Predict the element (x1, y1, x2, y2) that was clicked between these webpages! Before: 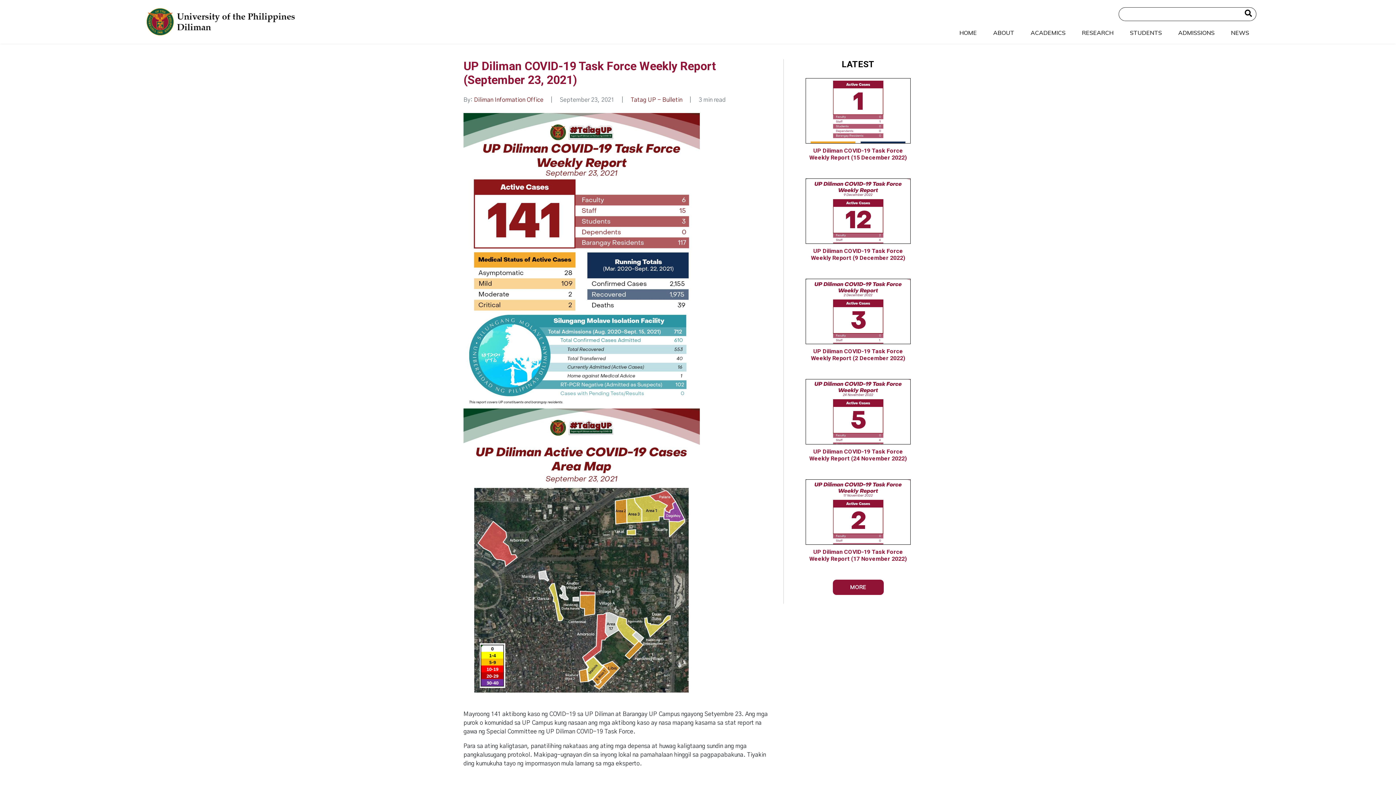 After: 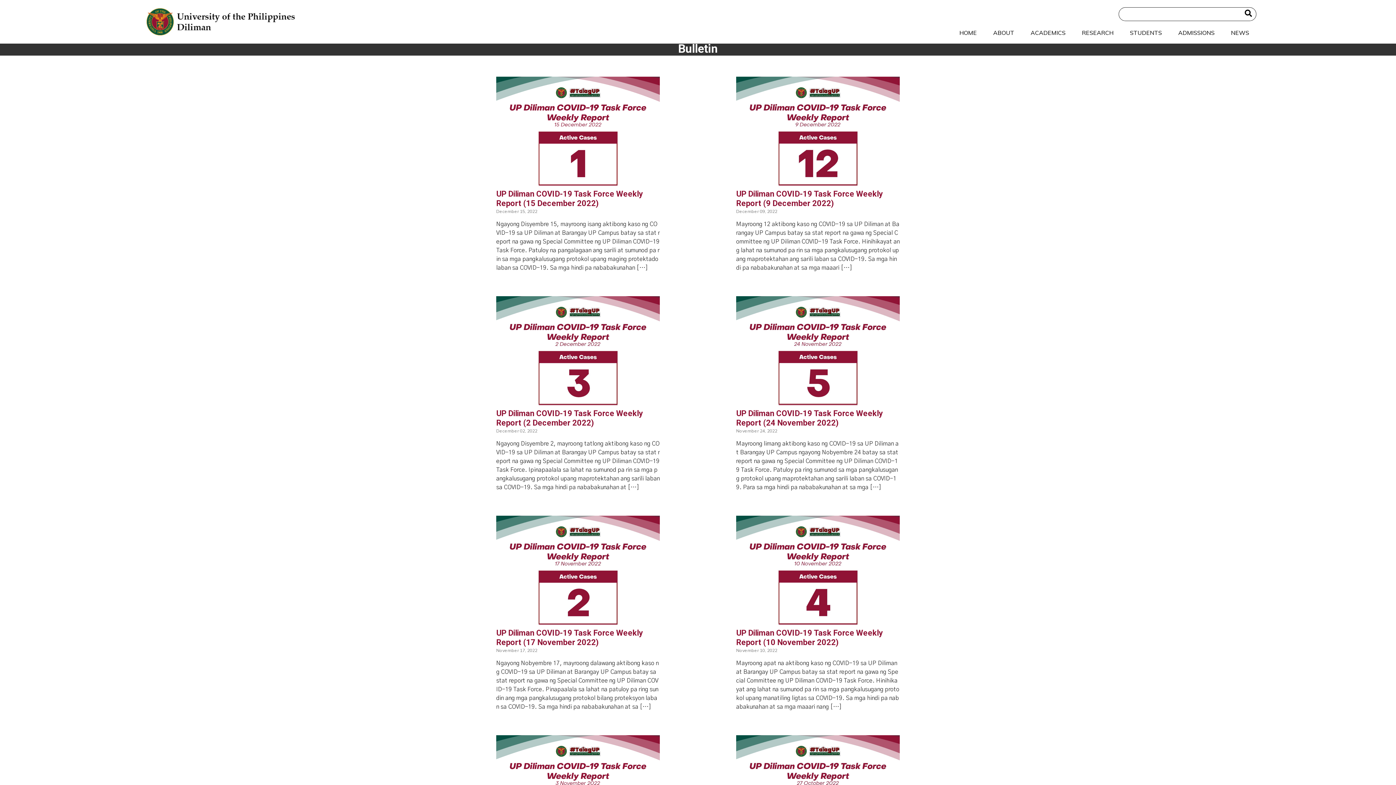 Action: bbox: (832, 580, 883, 595) label: MORE